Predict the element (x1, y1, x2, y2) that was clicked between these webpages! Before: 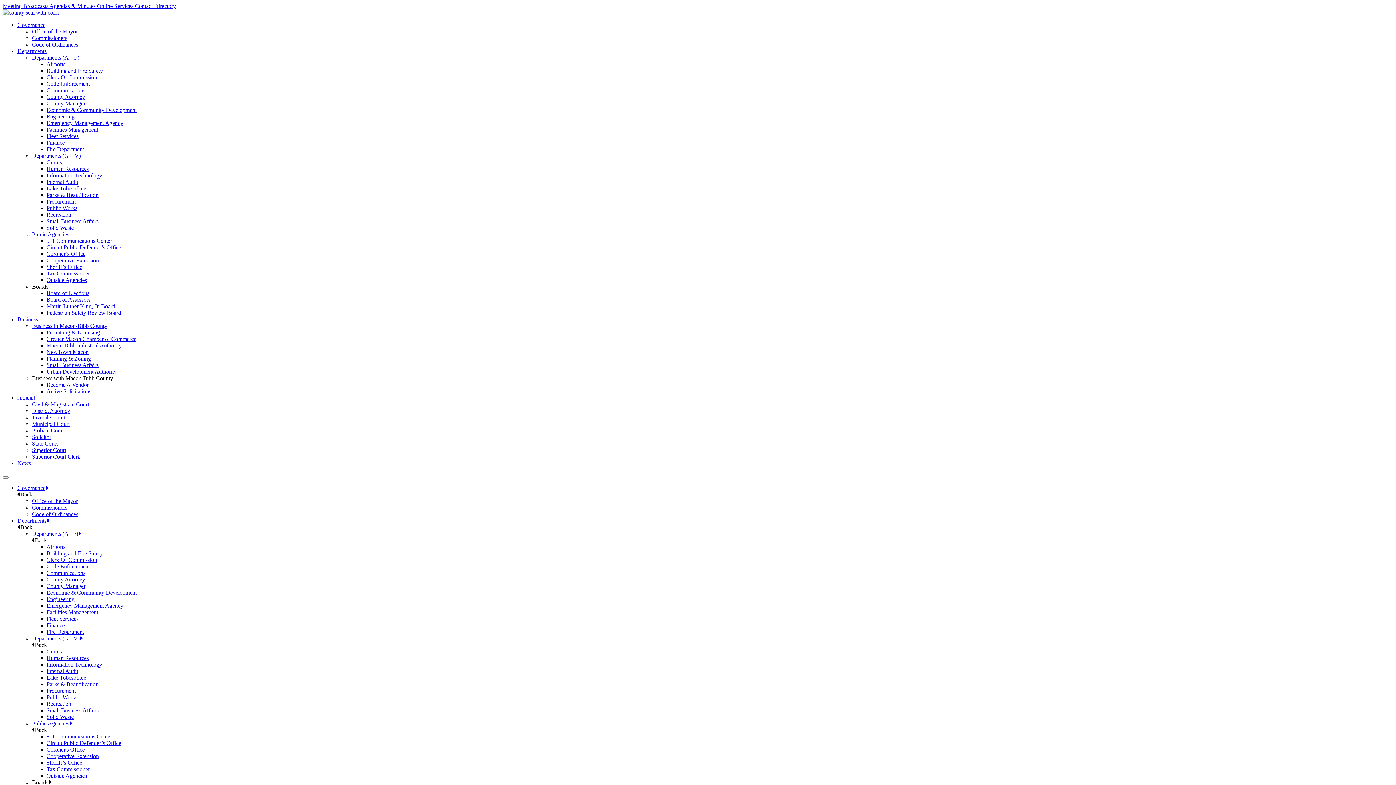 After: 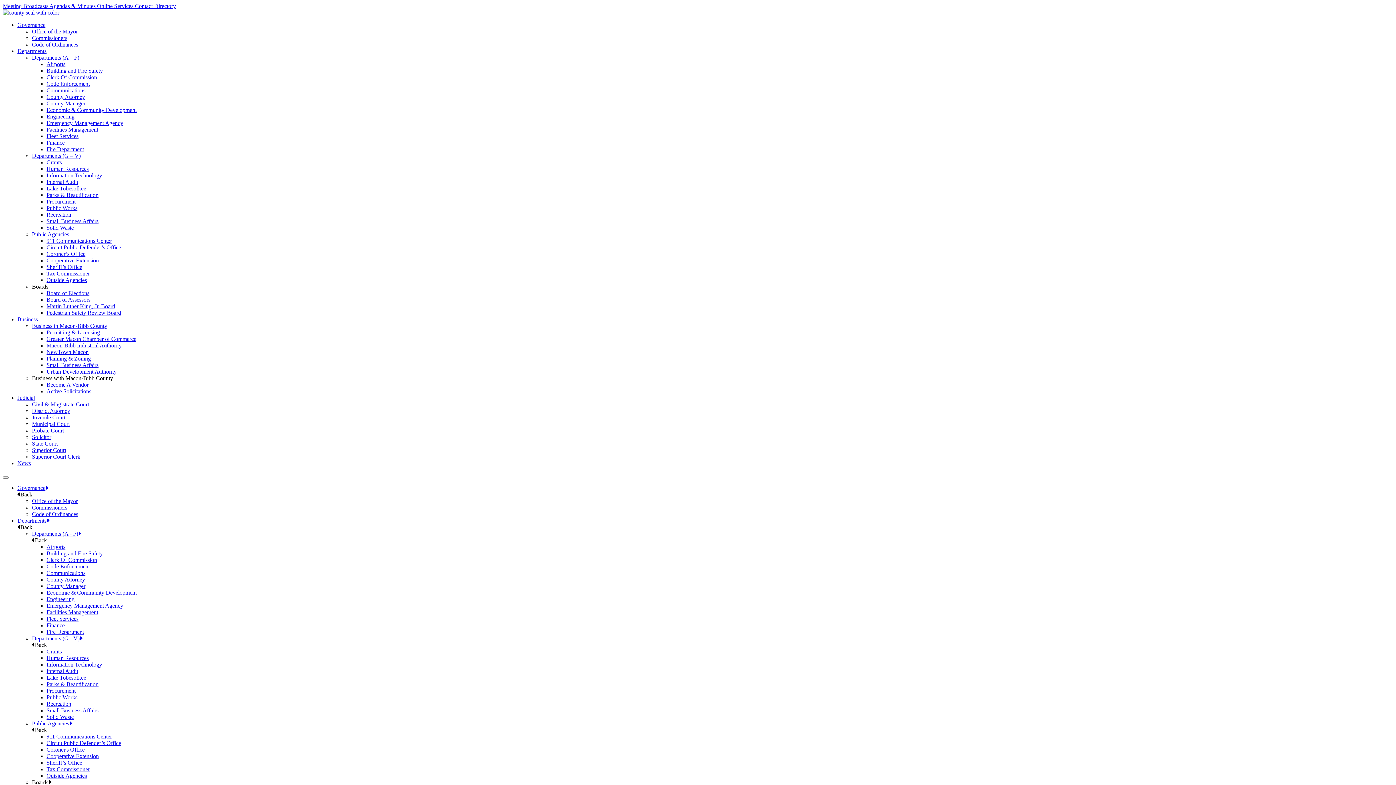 Action: bbox: (46, 589, 136, 596) label: Economic & Community Development